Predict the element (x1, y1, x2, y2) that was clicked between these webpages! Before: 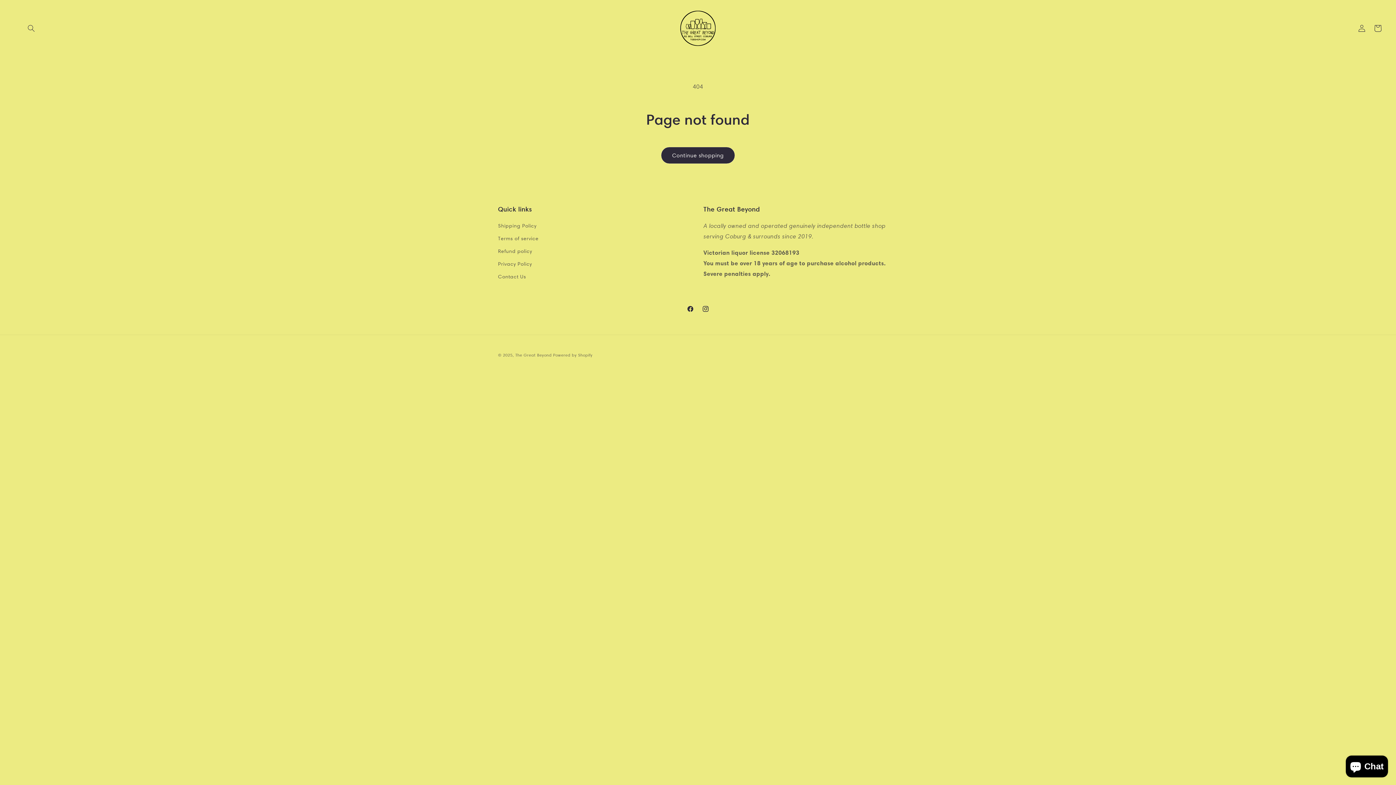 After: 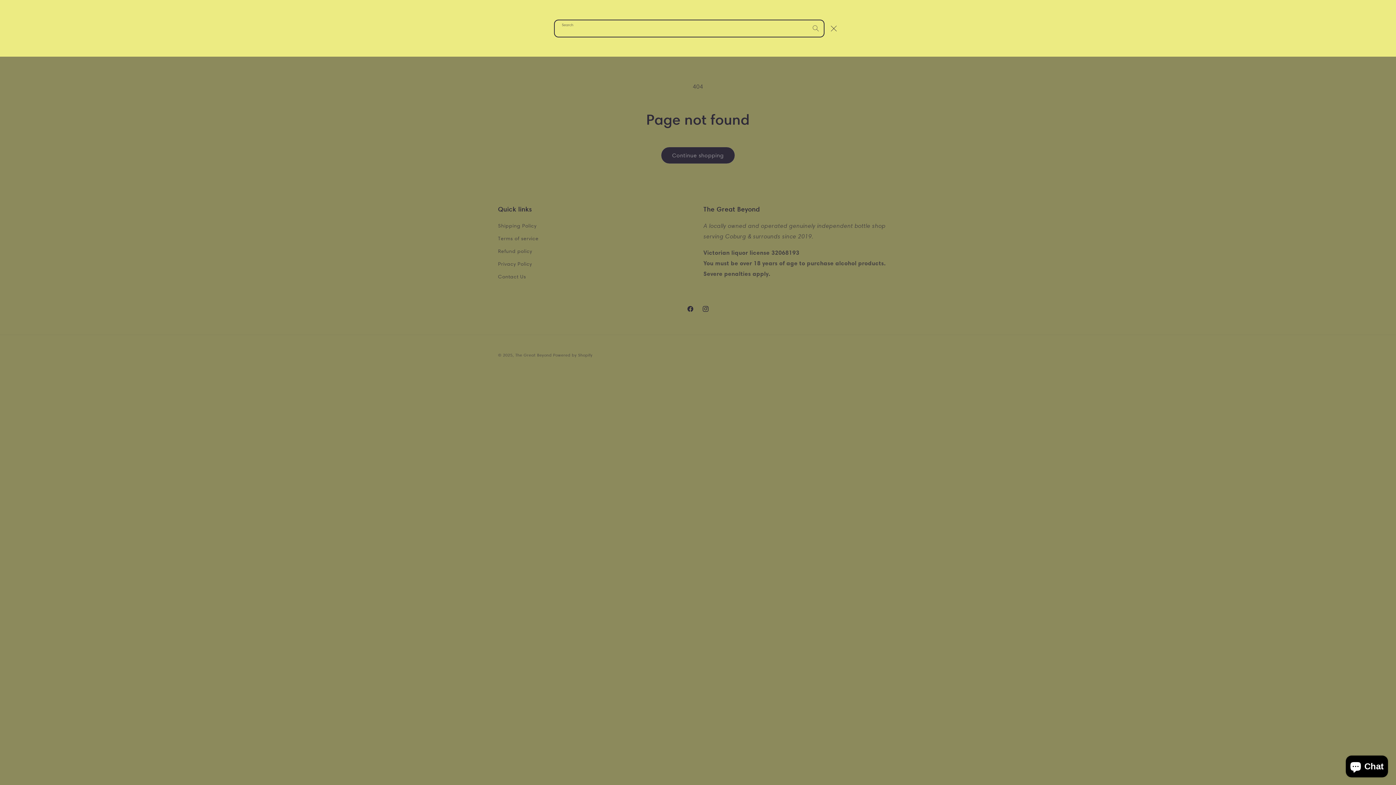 Action: label: Search bbox: (23, 20, 39, 36)